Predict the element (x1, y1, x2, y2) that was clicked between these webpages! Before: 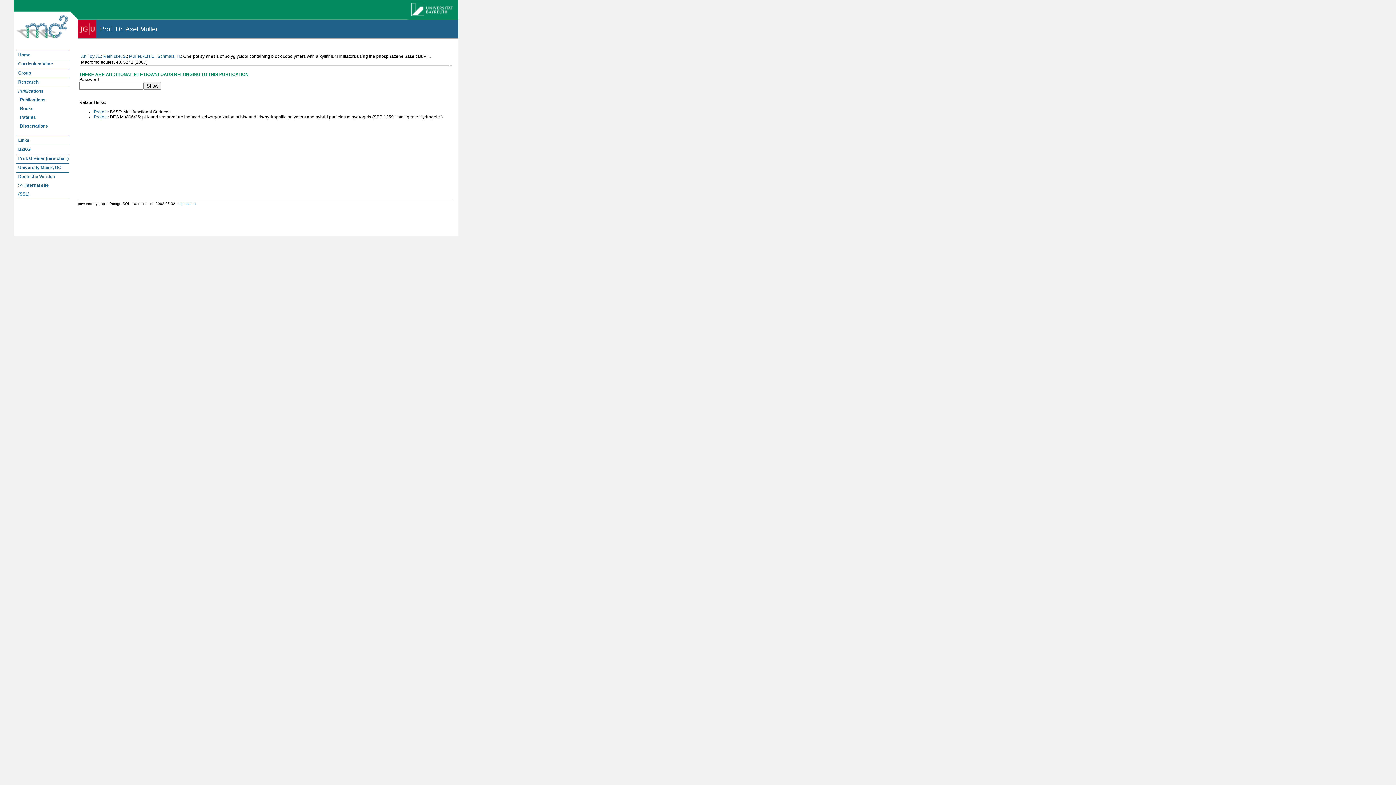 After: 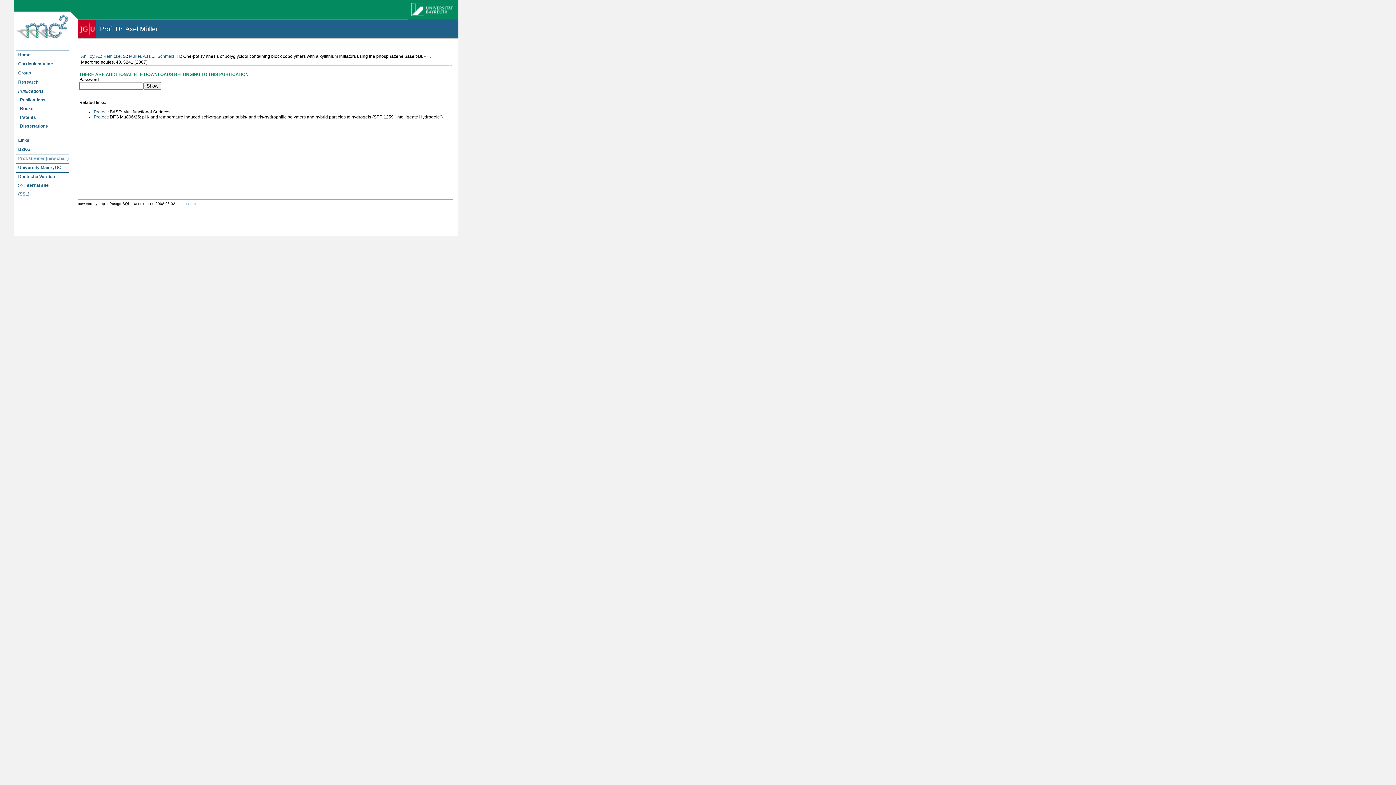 Action: label: Prof. Greiner (new chair) bbox: (16, 154, 69, 163)